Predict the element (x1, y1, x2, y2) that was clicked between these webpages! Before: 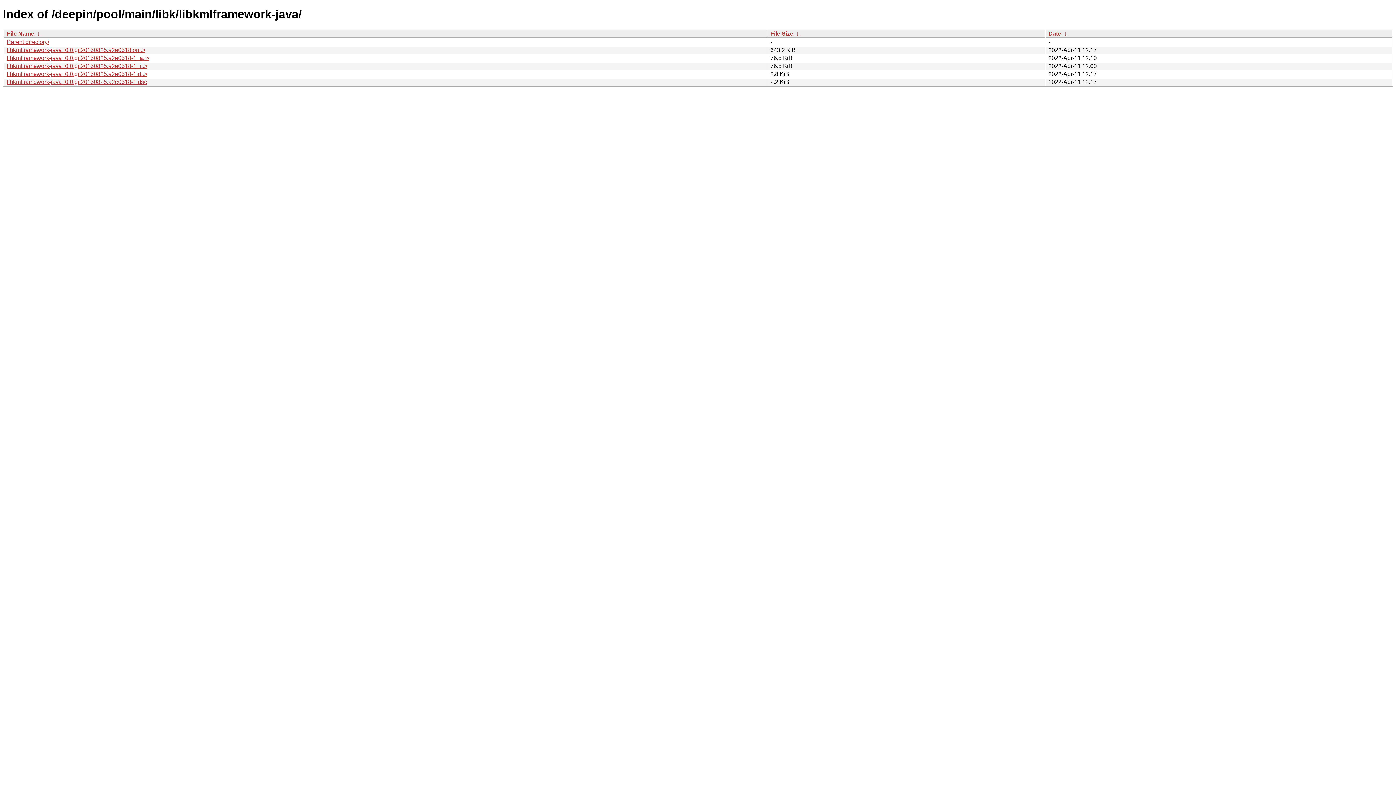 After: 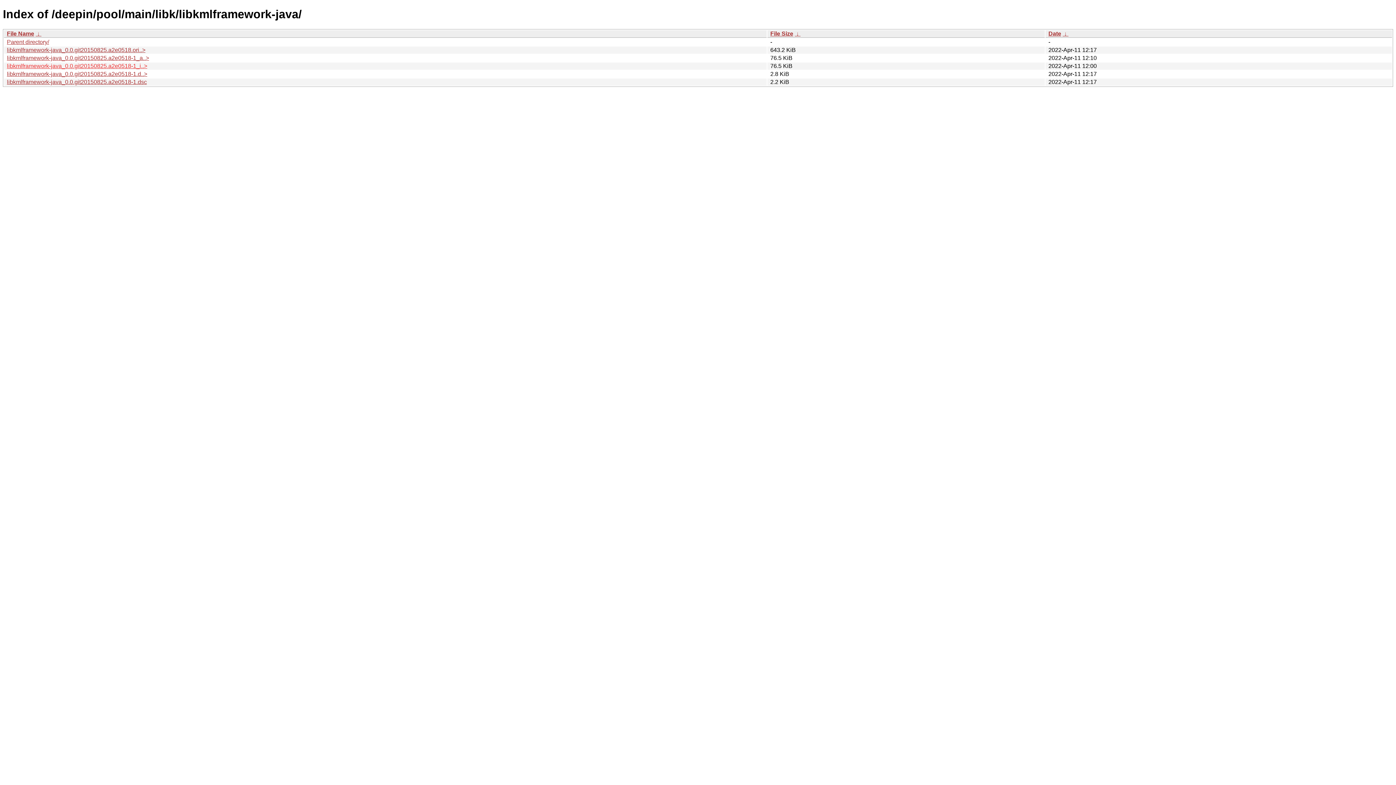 Action: bbox: (6, 62, 147, 69) label: libkmlframework-java_0.0.git20150825.a2e0518-1_i..>